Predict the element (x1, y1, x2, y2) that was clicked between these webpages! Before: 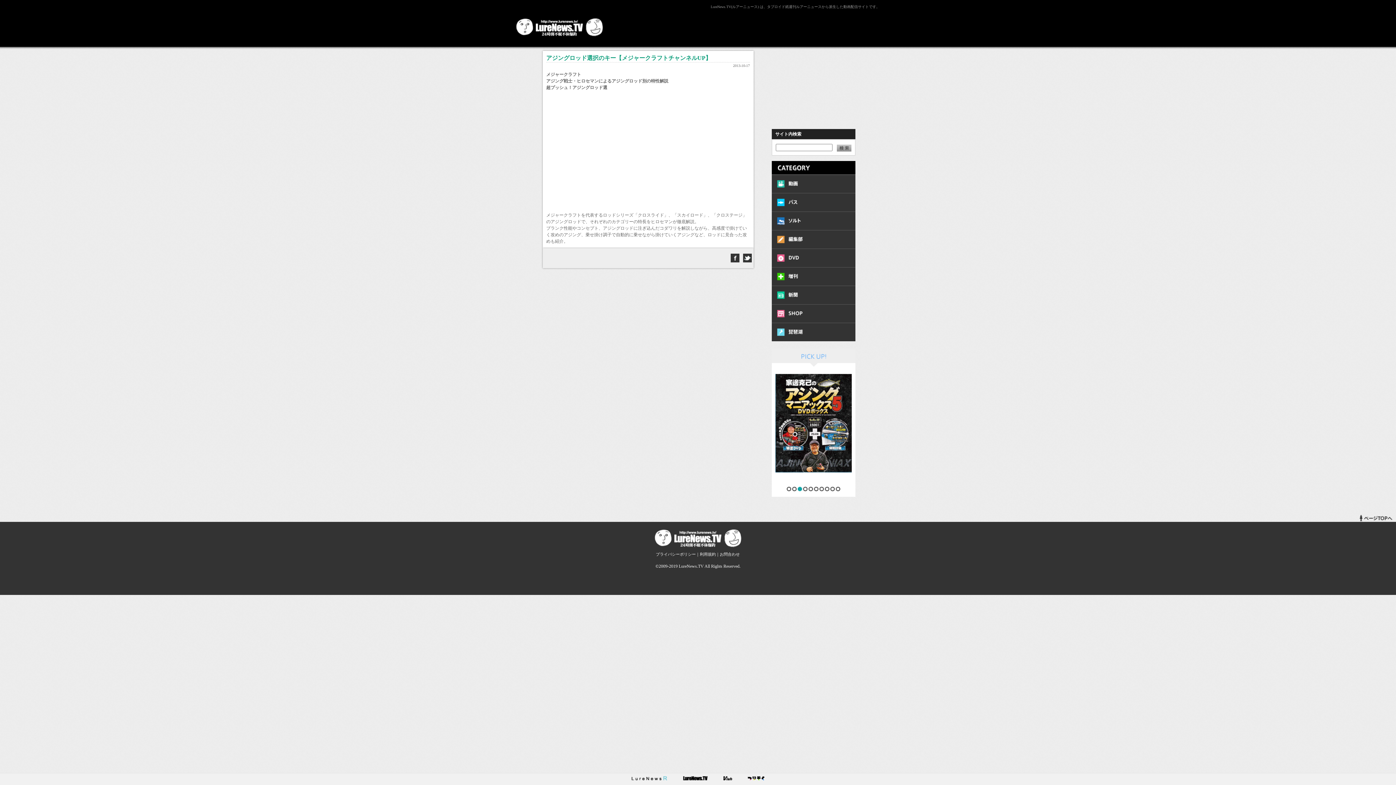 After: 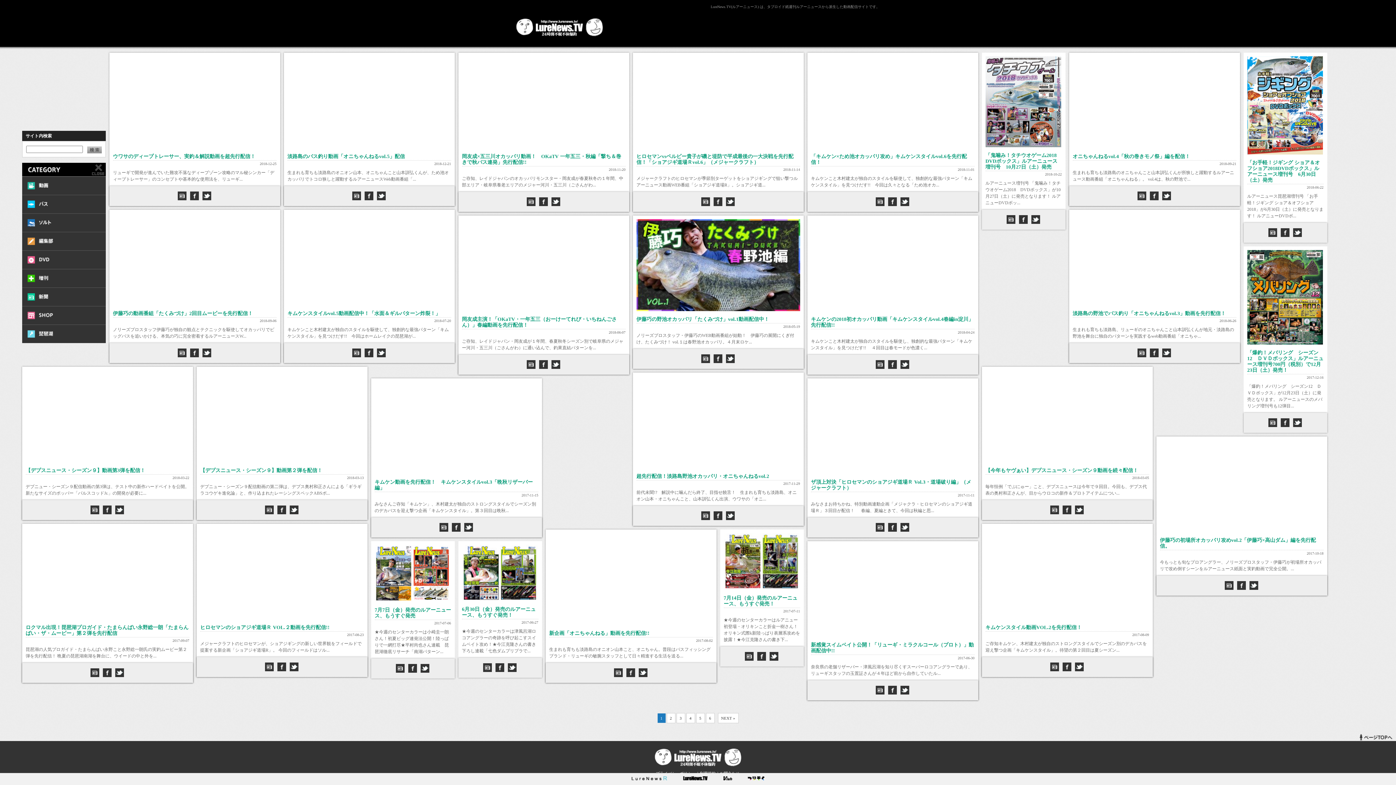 Action: bbox: (771, 300, 855, 305)